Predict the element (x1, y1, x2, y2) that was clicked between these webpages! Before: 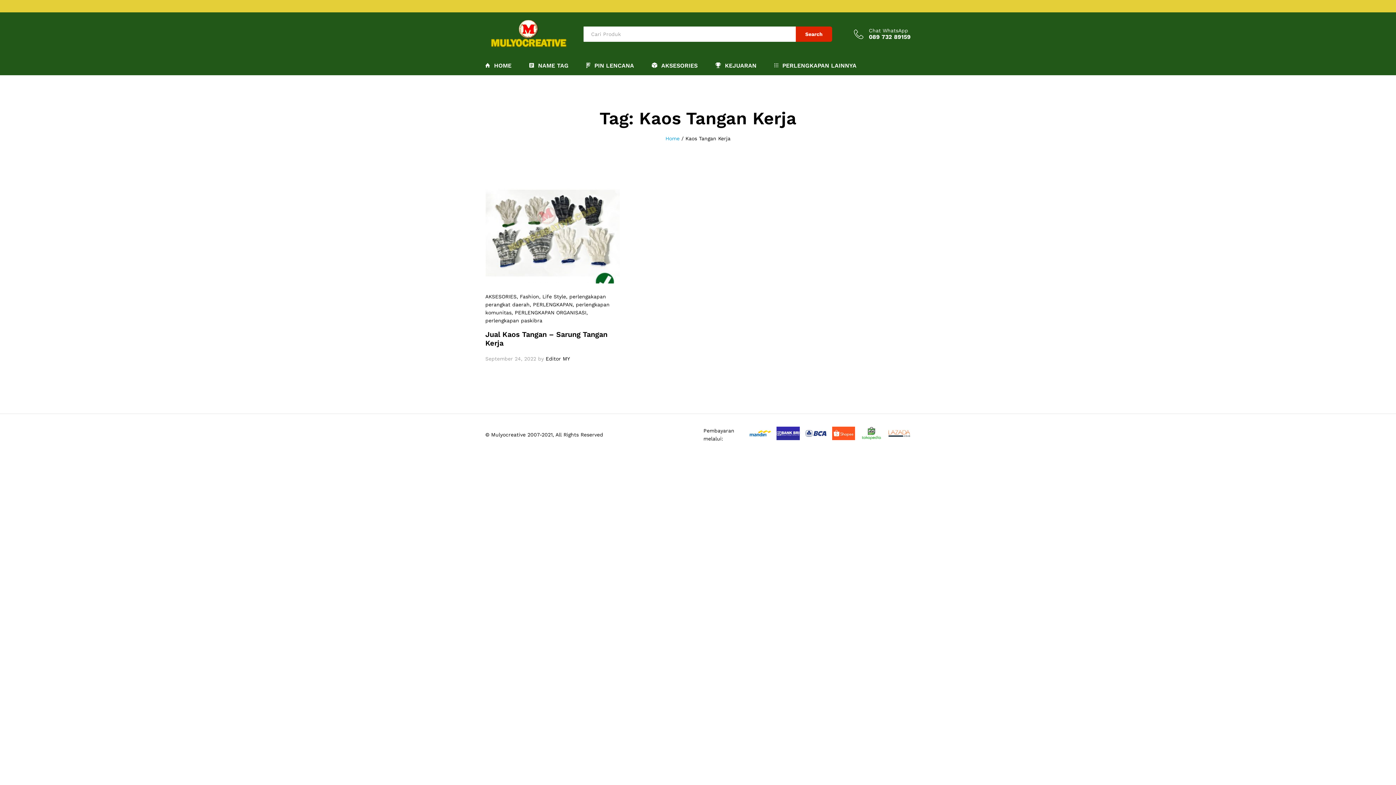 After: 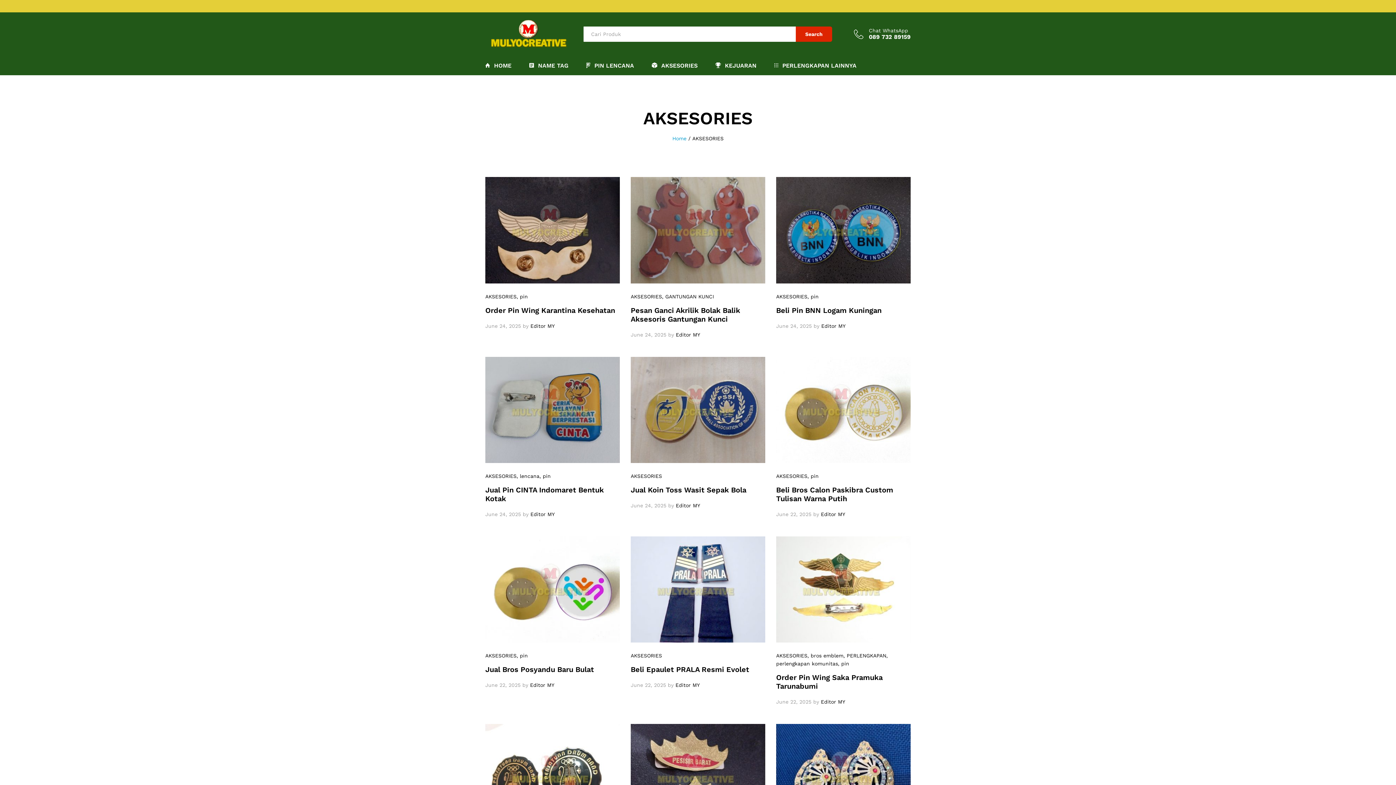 Action: bbox: (485, 293, 516, 299) label: AKSESORIES